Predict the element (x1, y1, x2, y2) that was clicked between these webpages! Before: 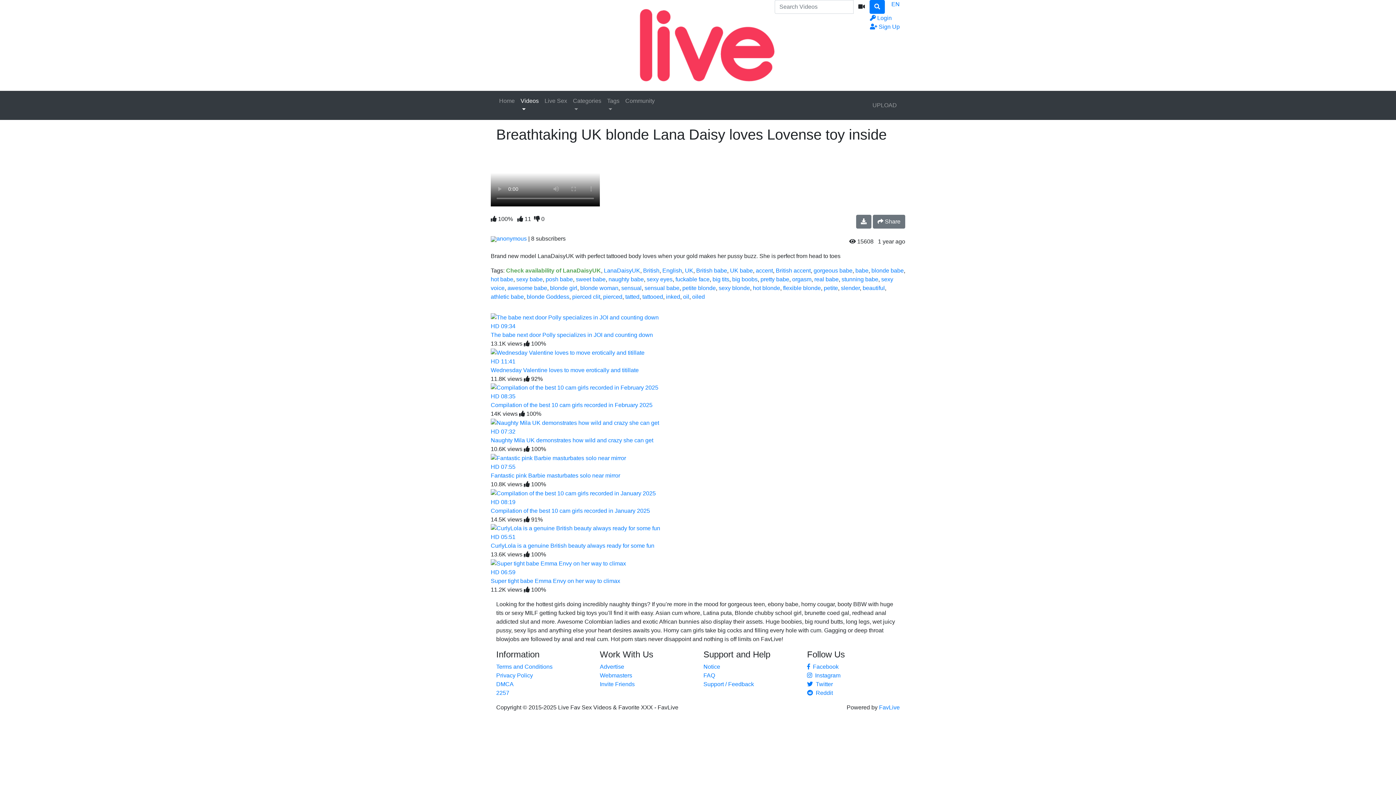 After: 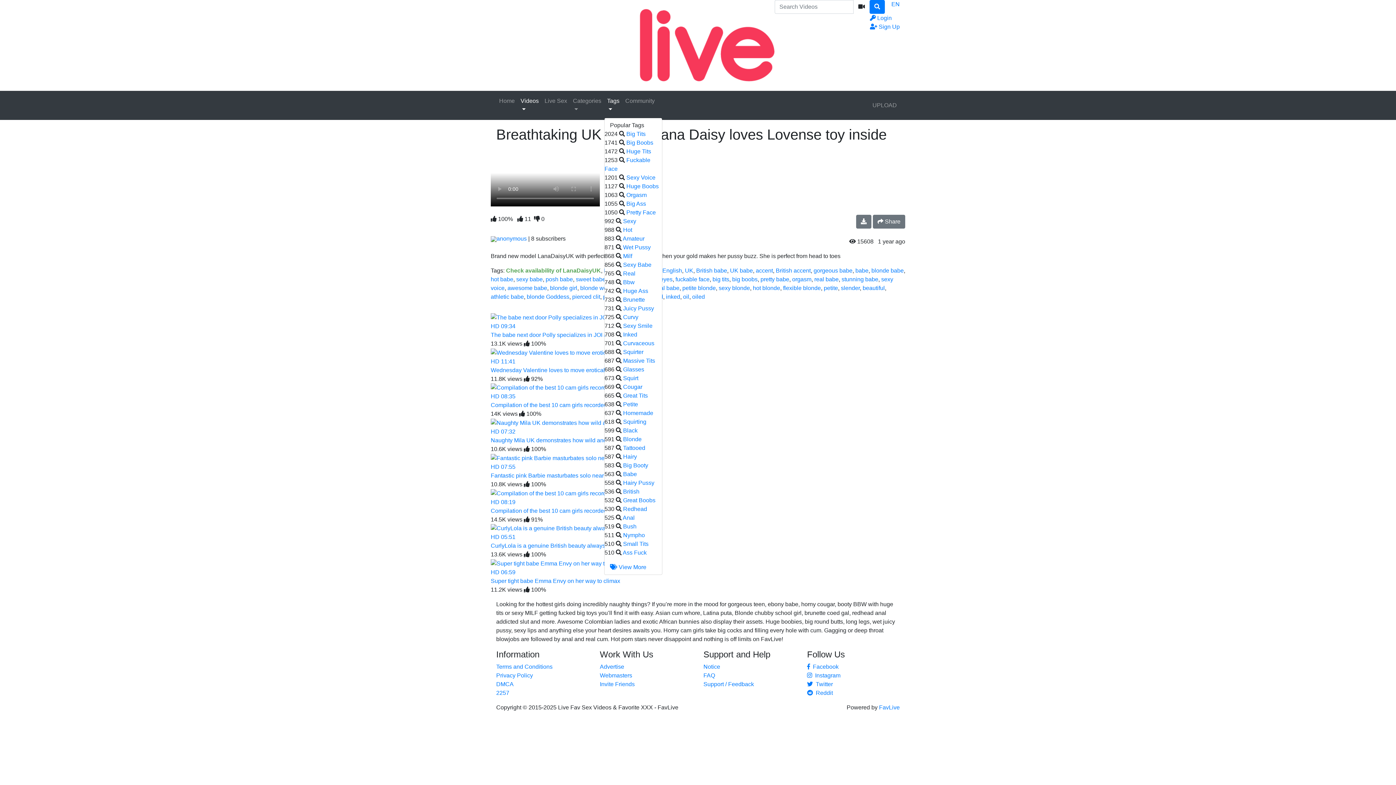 Action: label: Tags bbox: (604, 93, 622, 117)